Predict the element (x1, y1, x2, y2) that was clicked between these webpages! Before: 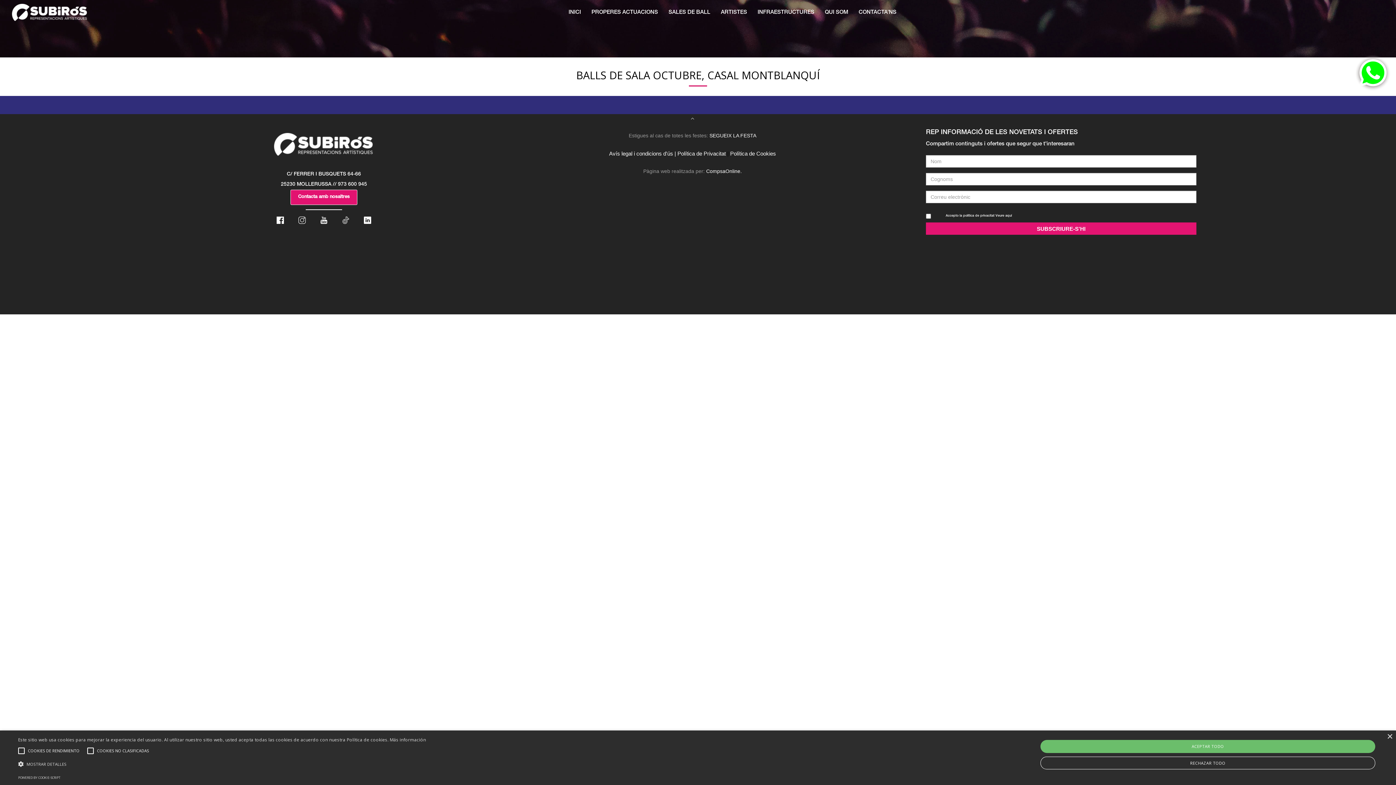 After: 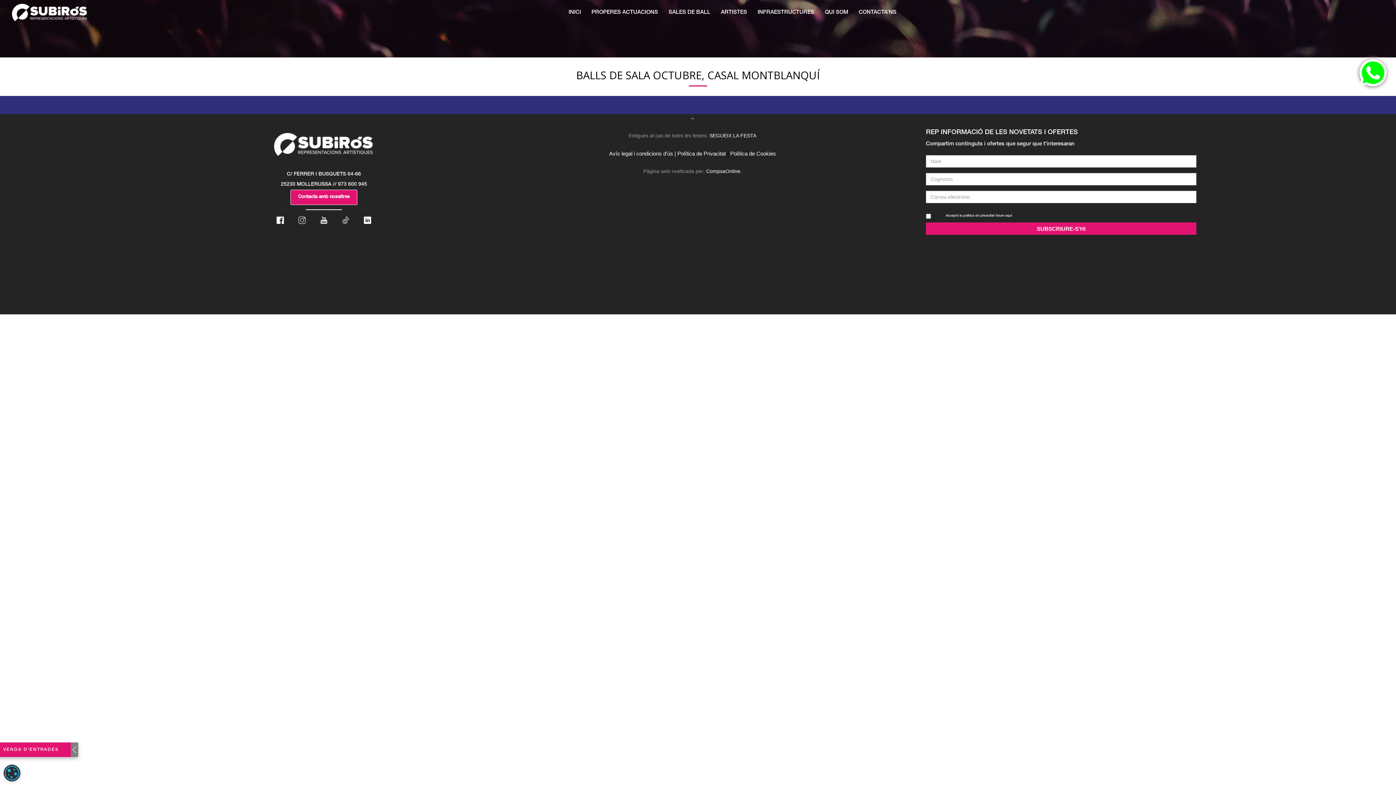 Action: bbox: (1040, 756, 1375, 769) label: RECHAZAR TODO